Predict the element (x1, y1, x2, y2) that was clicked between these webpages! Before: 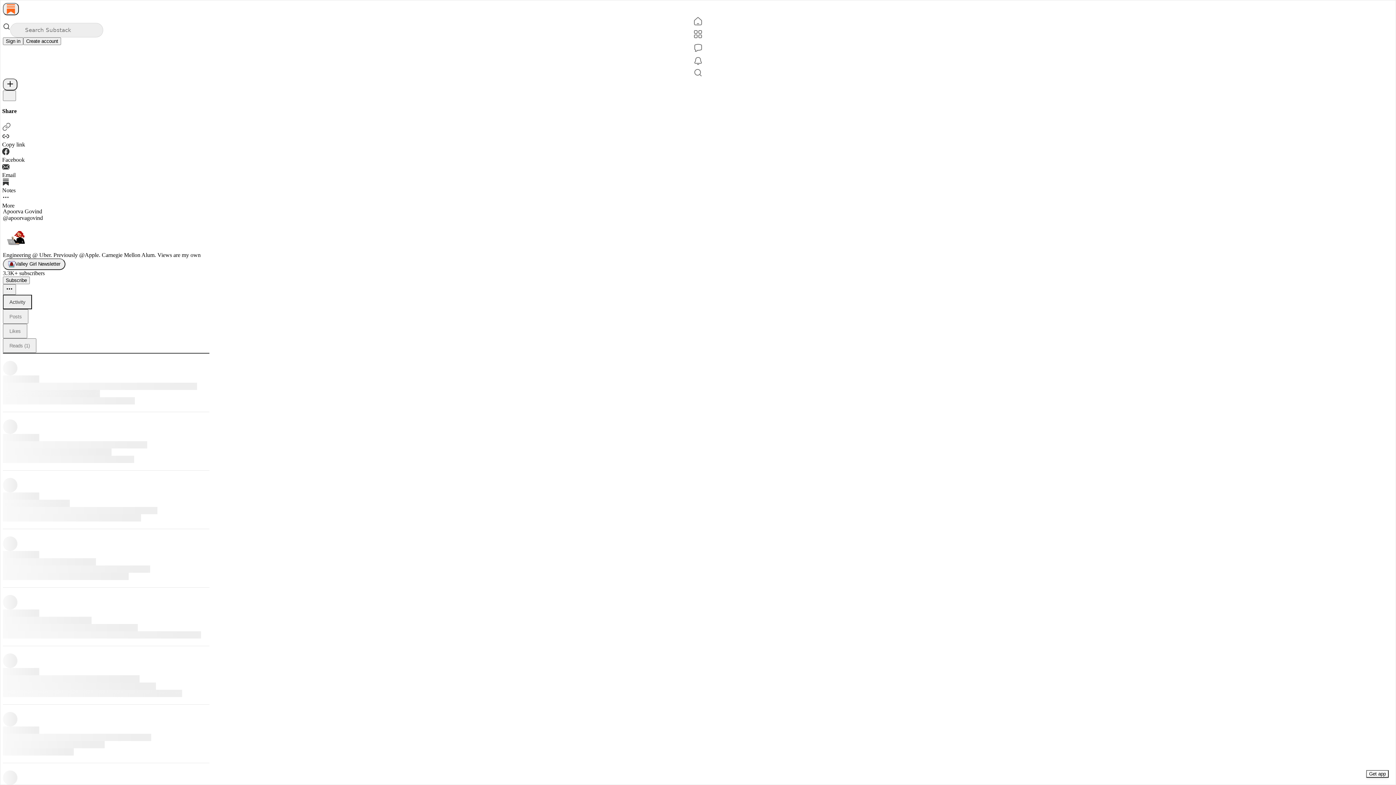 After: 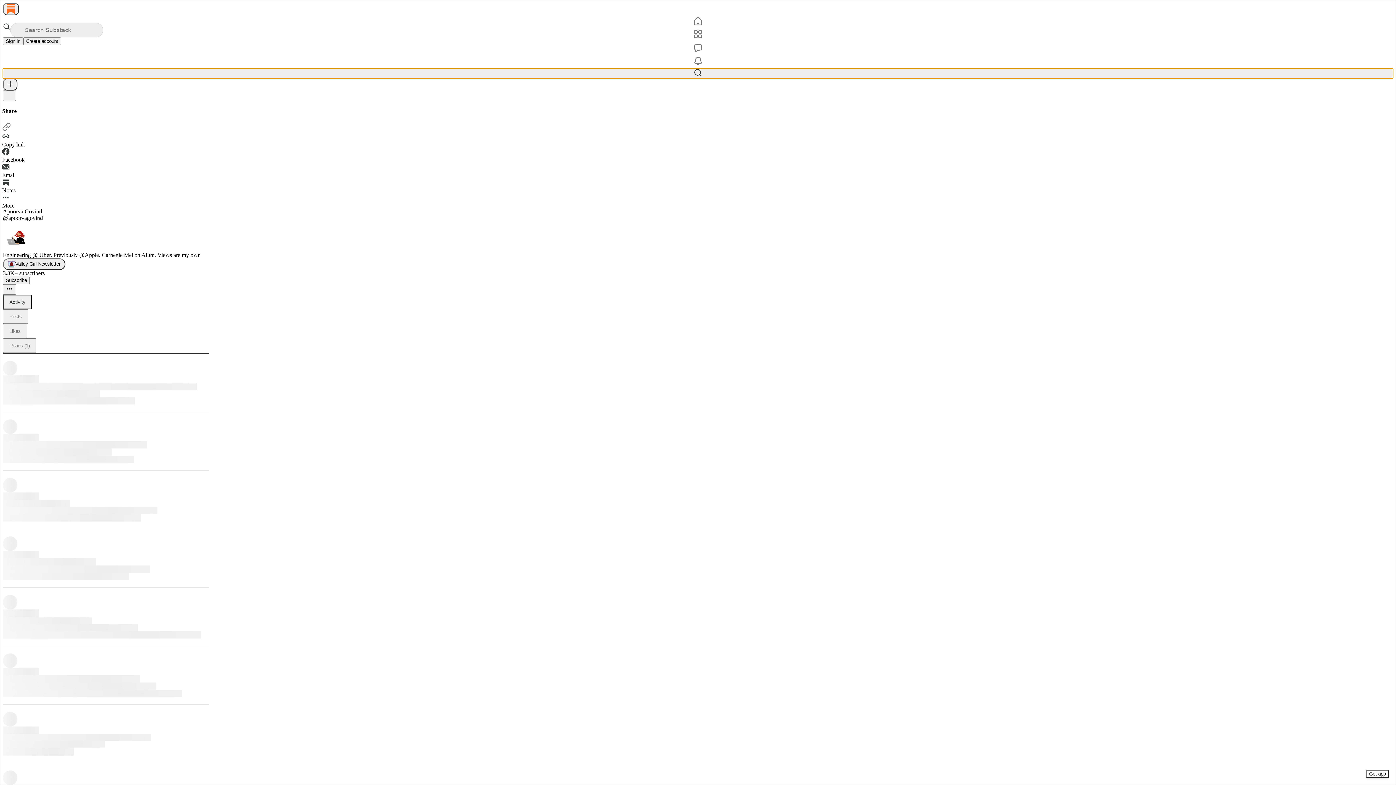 Action: label: Search bbox: (2, 68, 1393, 78)